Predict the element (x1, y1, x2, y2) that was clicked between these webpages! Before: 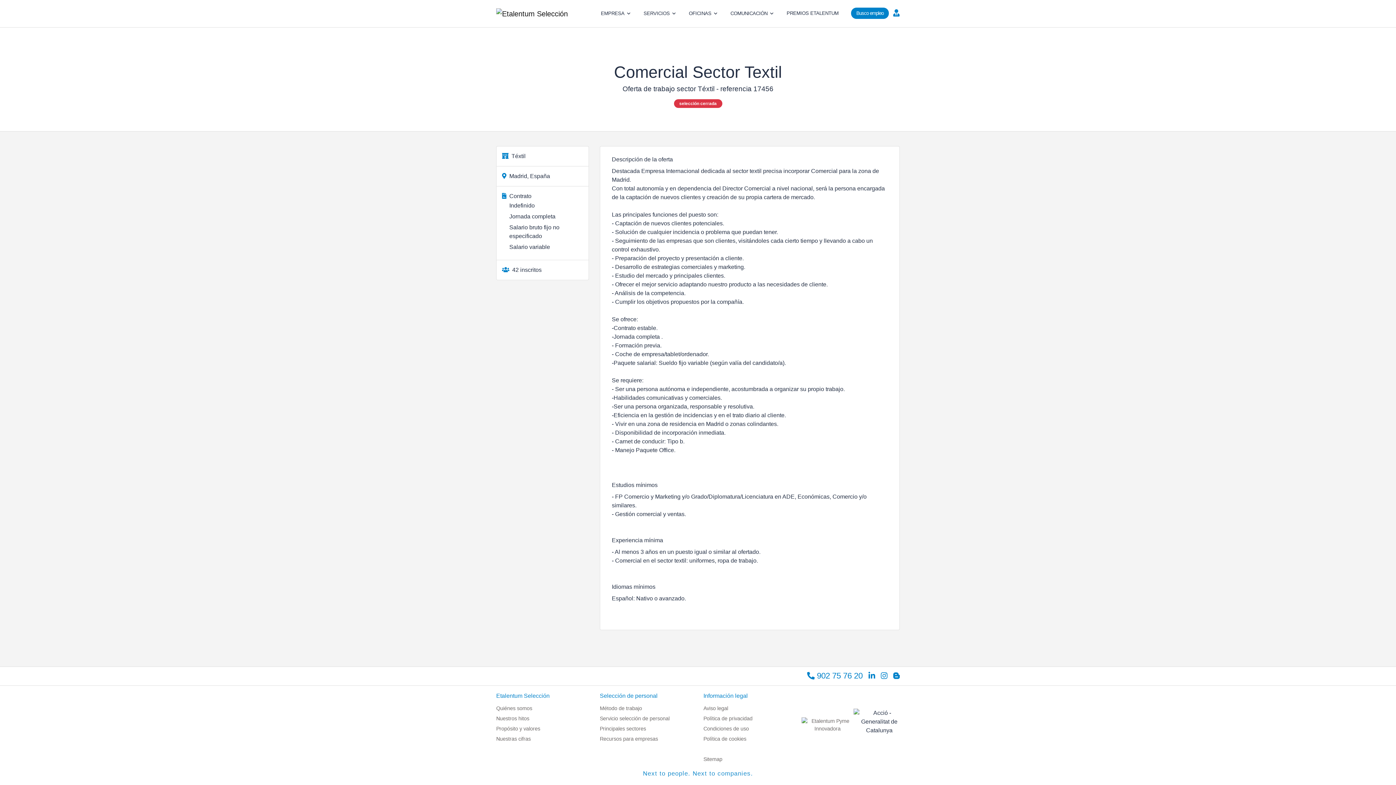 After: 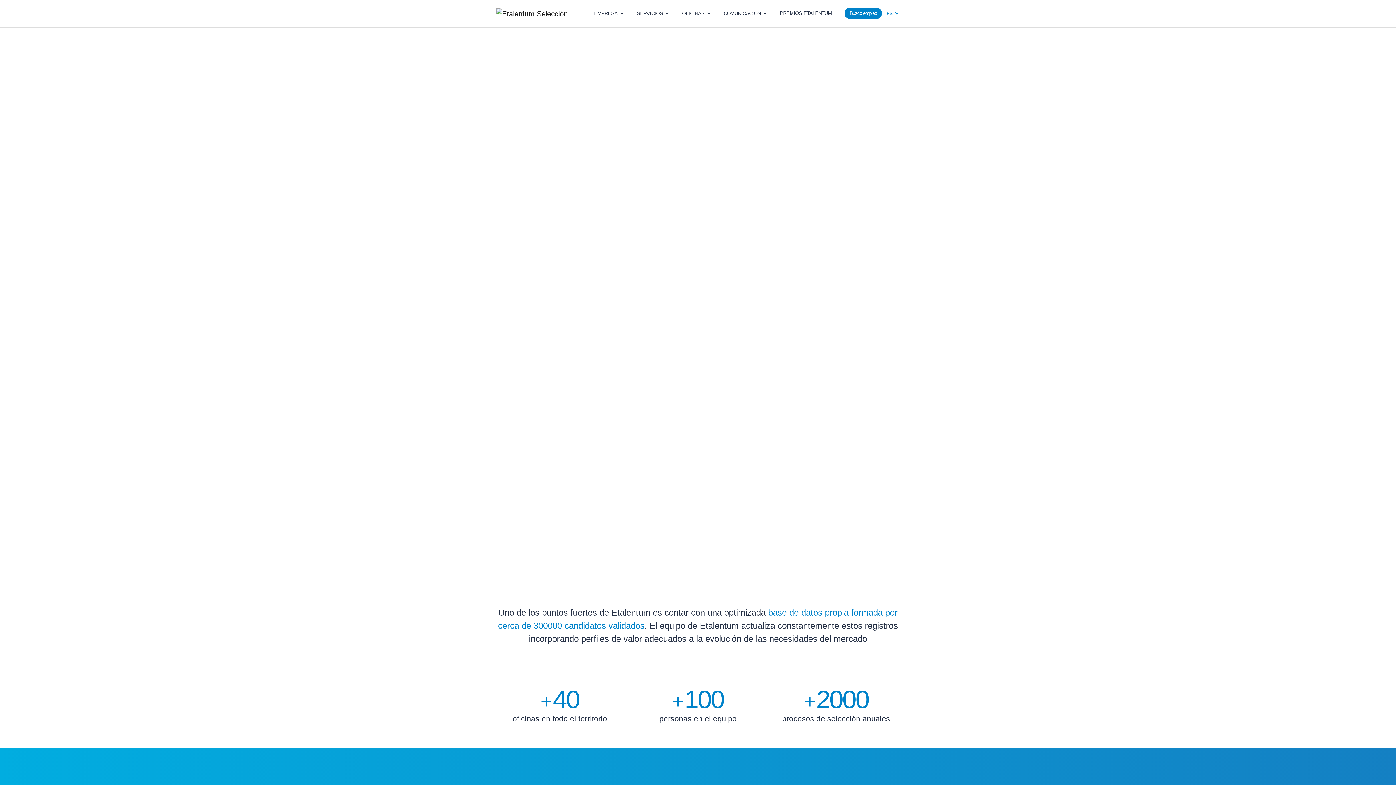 Action: bbox: (496, 736, 530, 742) label: Nuestras cifras